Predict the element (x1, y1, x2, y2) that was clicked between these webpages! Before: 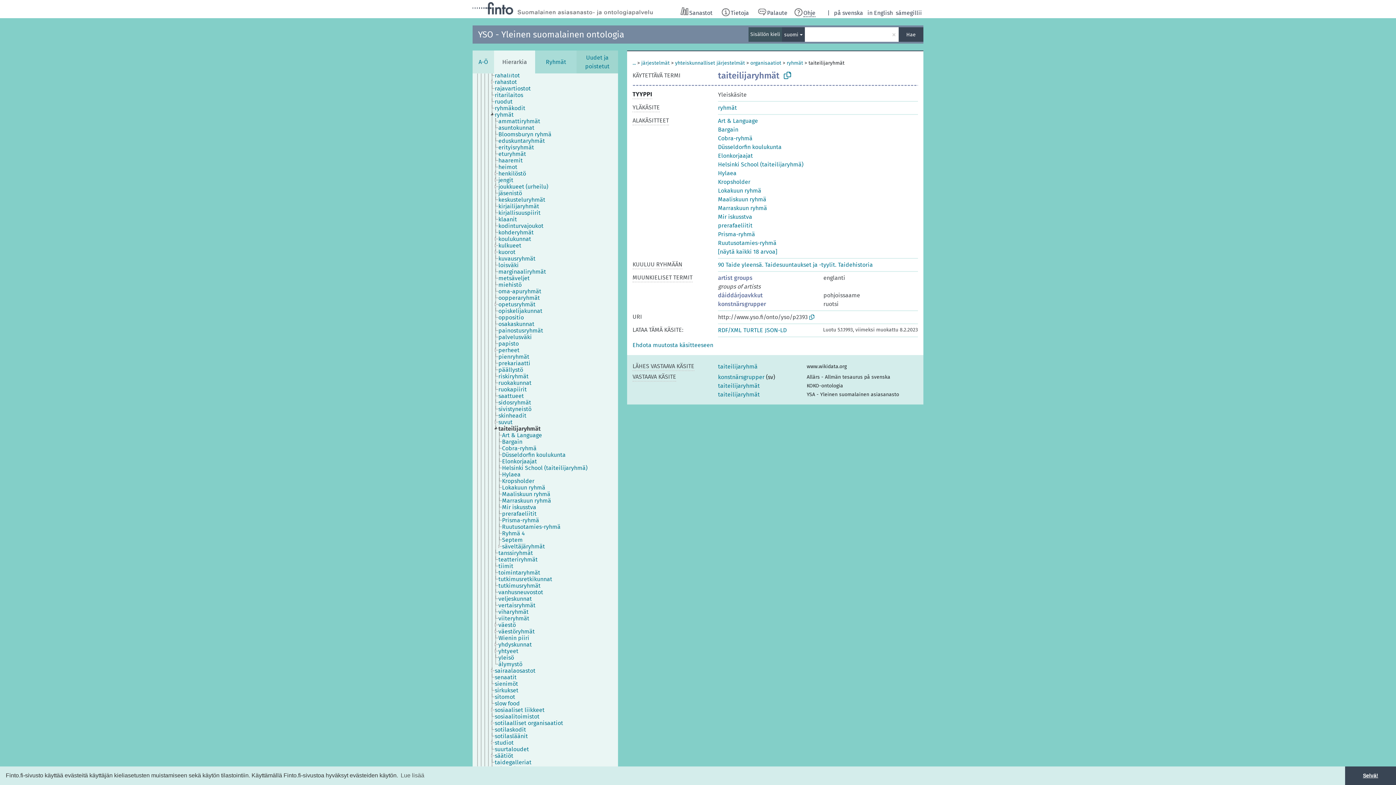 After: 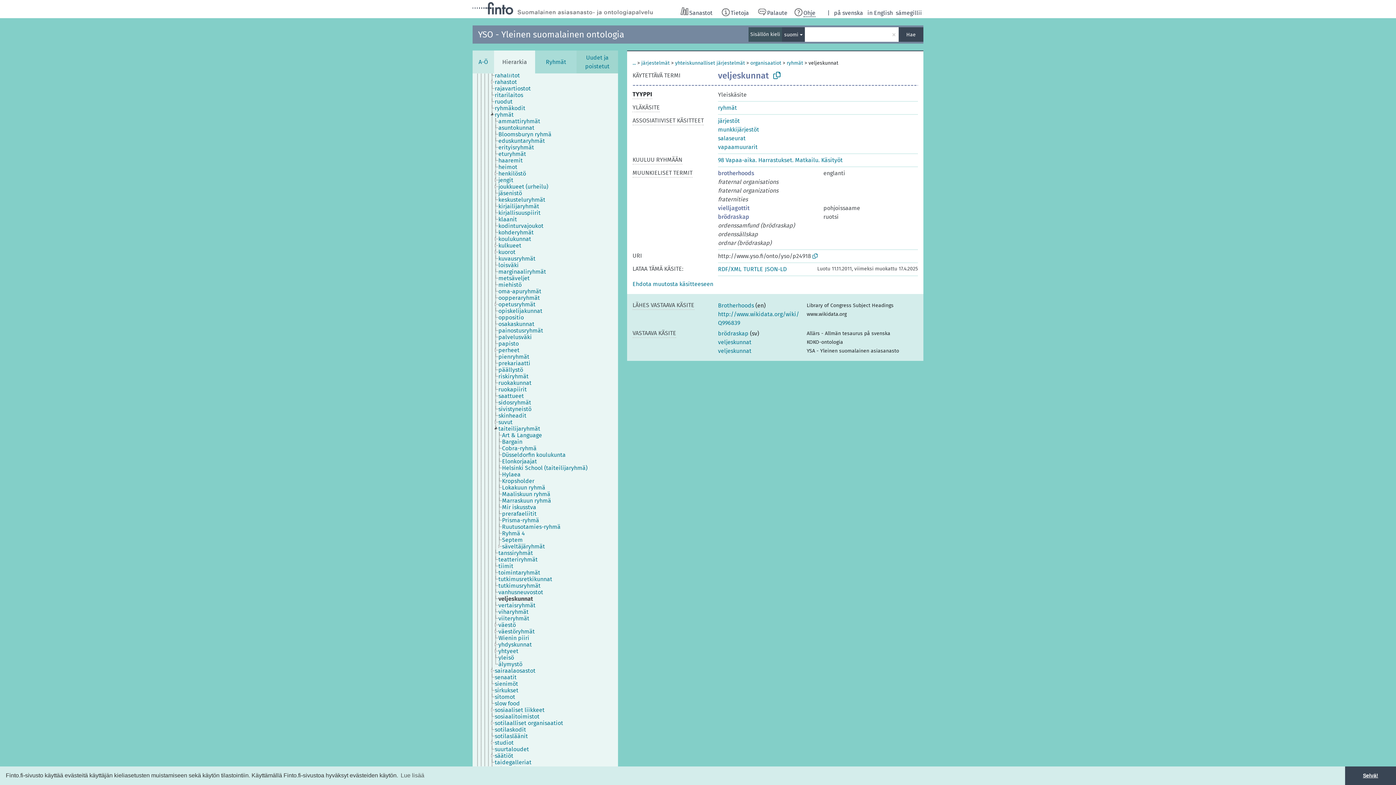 Action: bbox: (498, 596, 538, 602) label: veljeskunnat